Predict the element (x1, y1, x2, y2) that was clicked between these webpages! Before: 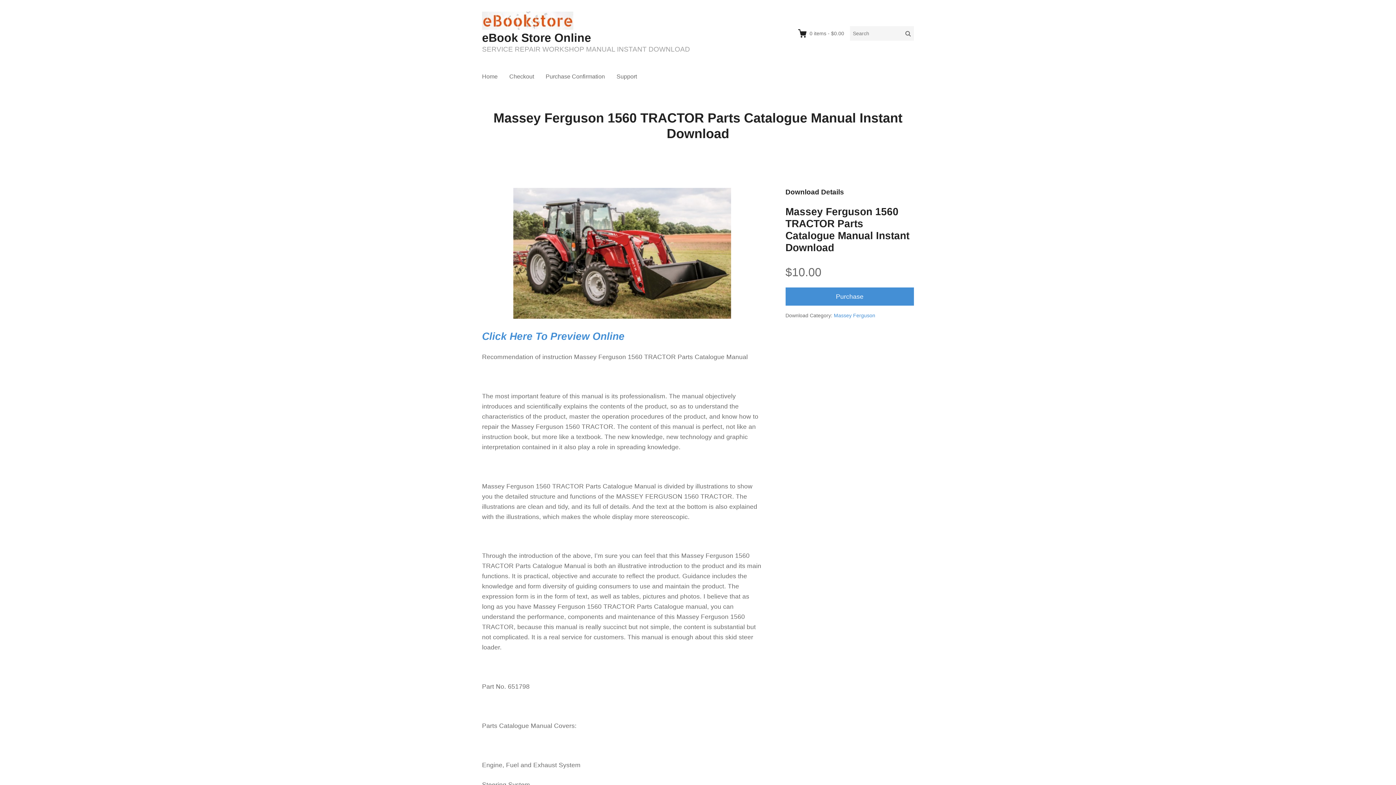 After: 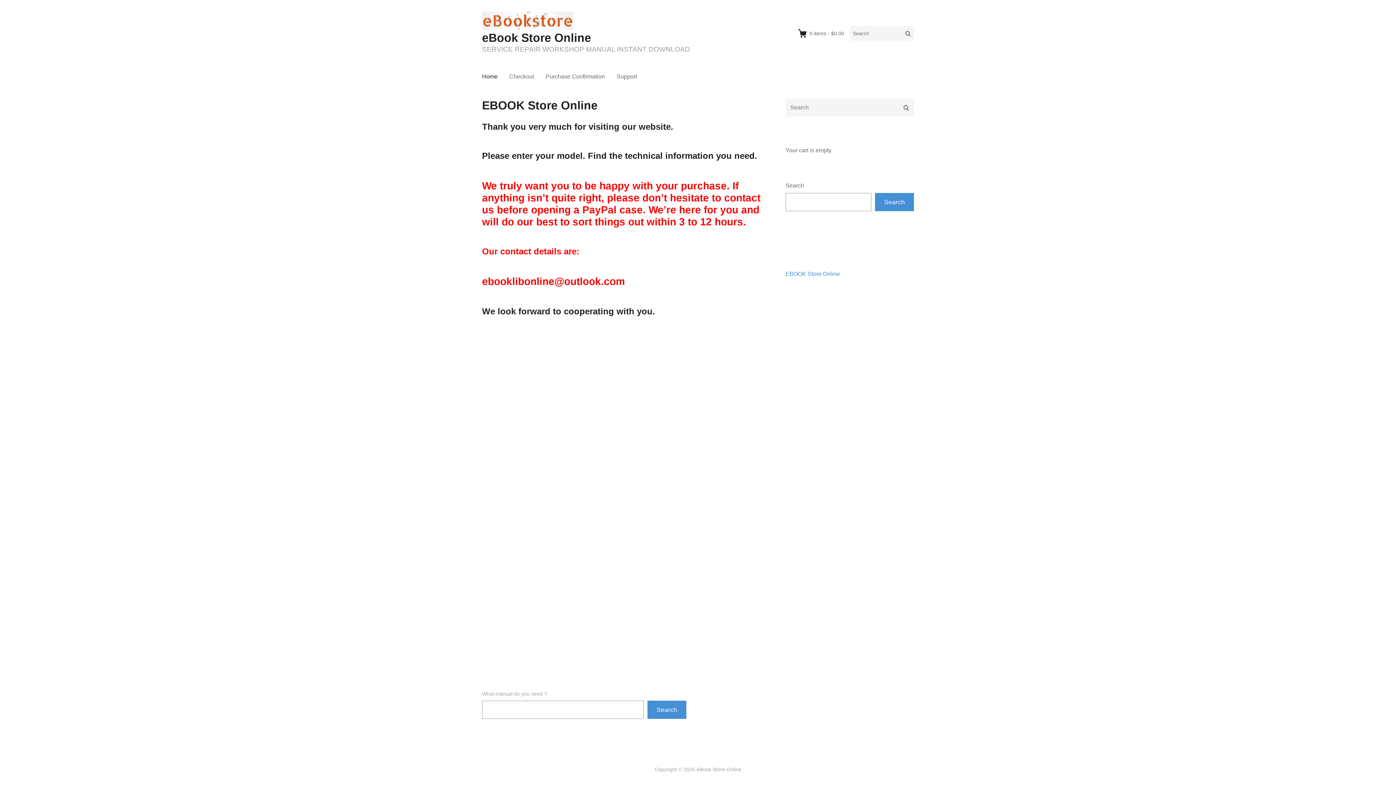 Action: bbox: (482, 31, 591, 44) label: eBook Store Online